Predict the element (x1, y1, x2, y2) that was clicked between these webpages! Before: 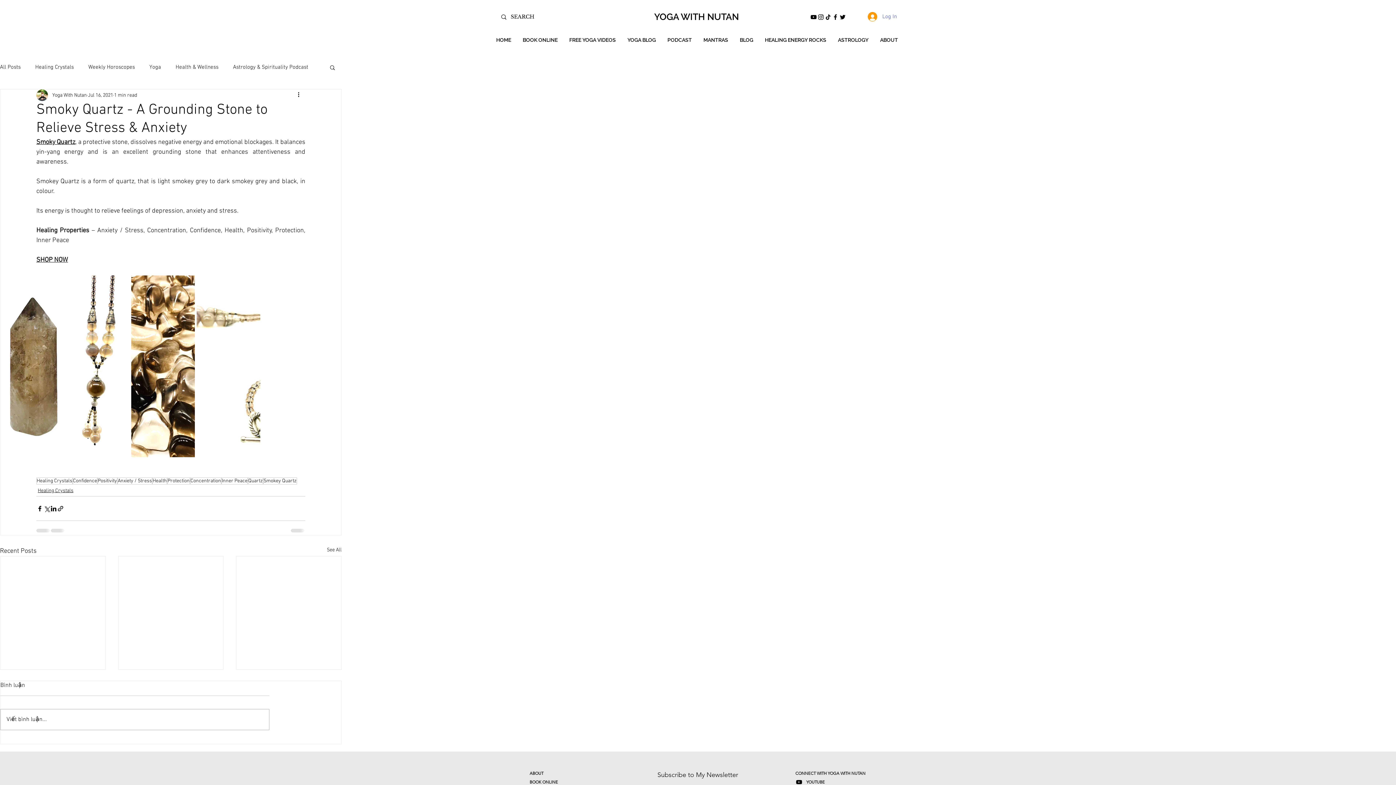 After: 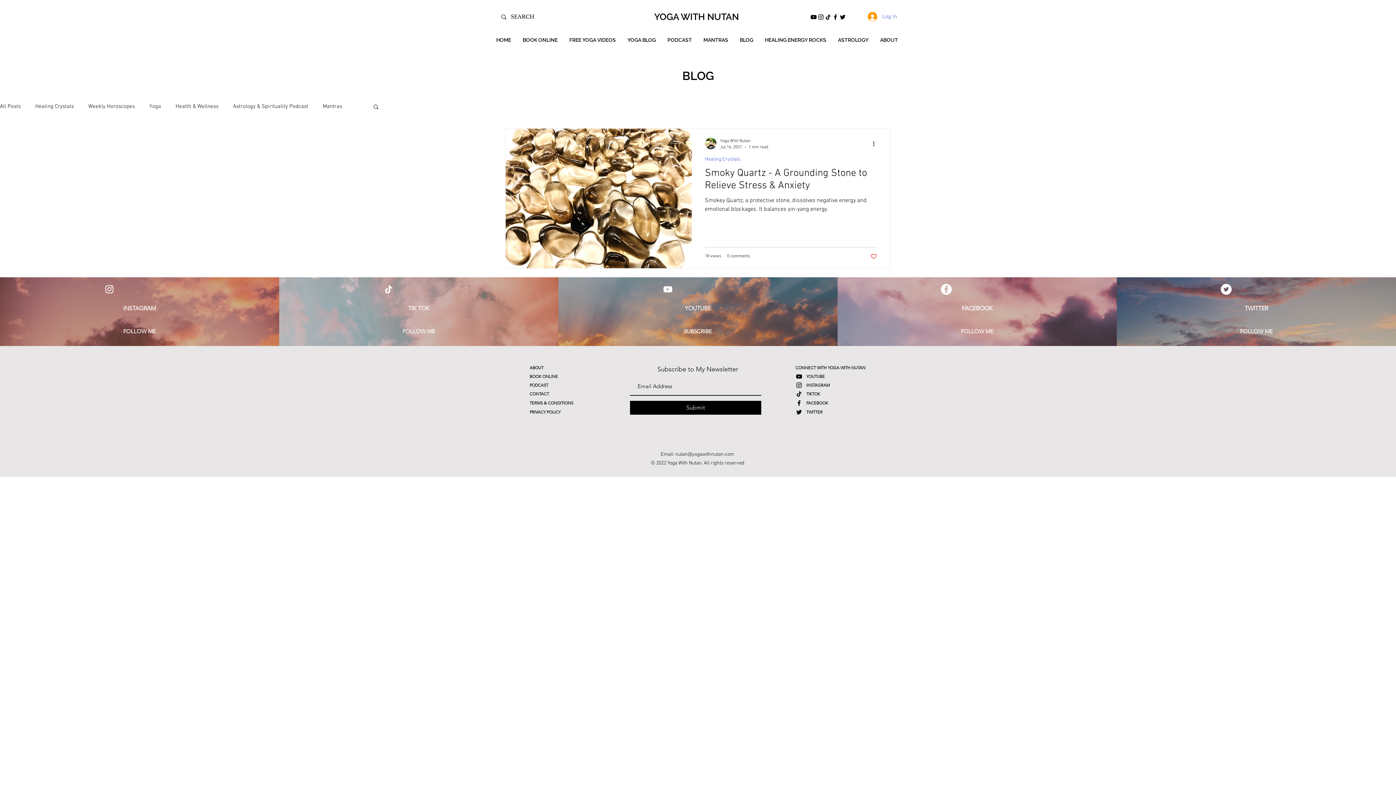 Action: label: Smokey Quartz bbox: (263, 477, 297, 484)